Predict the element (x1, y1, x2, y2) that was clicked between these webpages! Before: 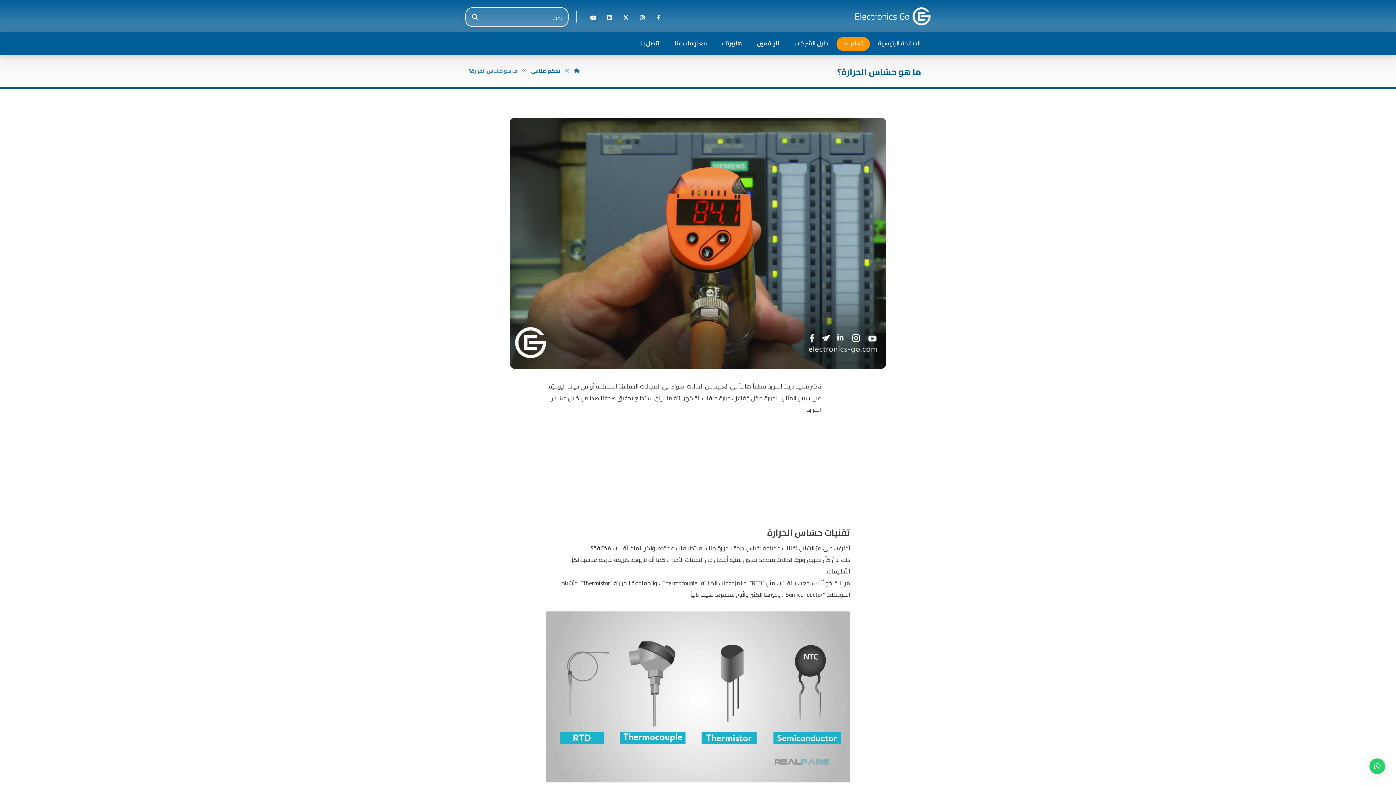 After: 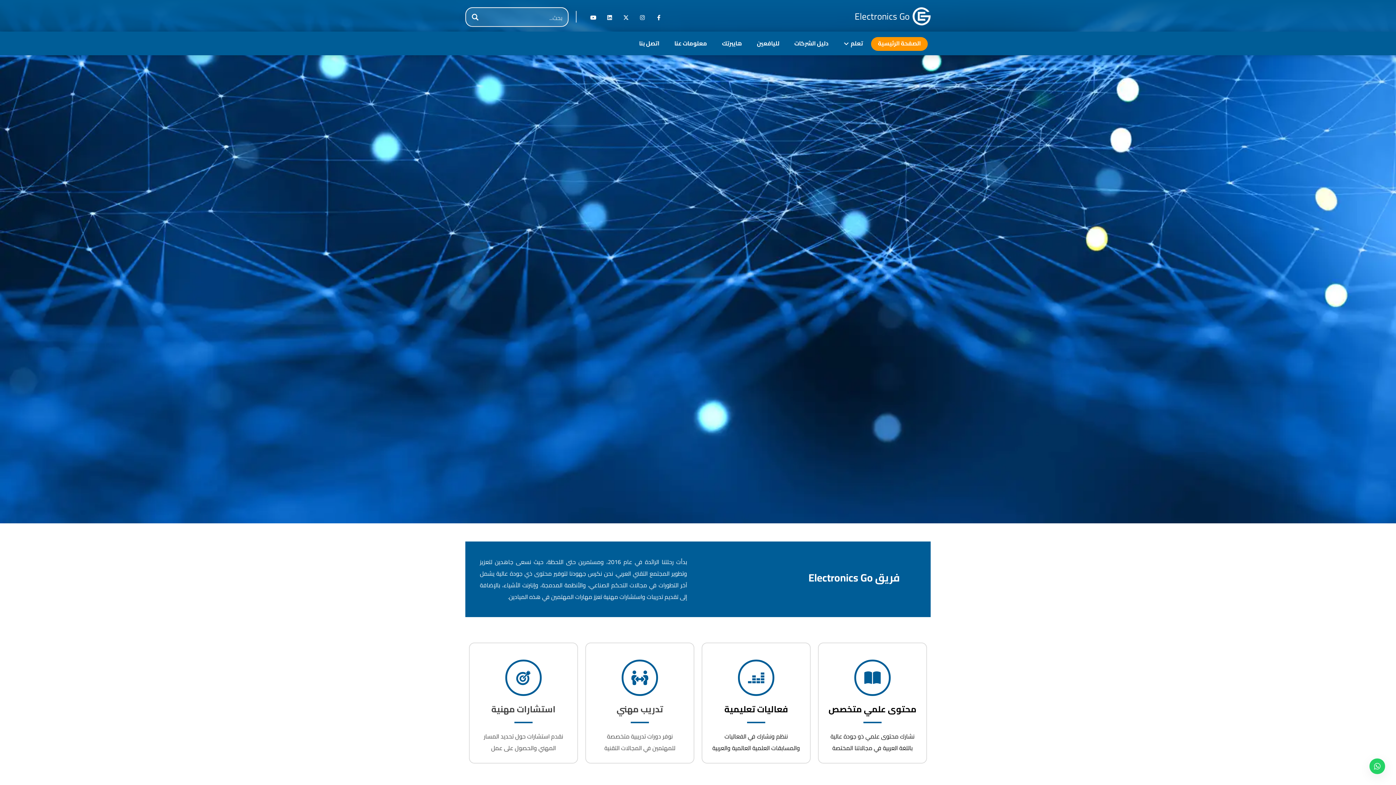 Action: label: Electronics Go bbox: (854, 10, 909, 21)